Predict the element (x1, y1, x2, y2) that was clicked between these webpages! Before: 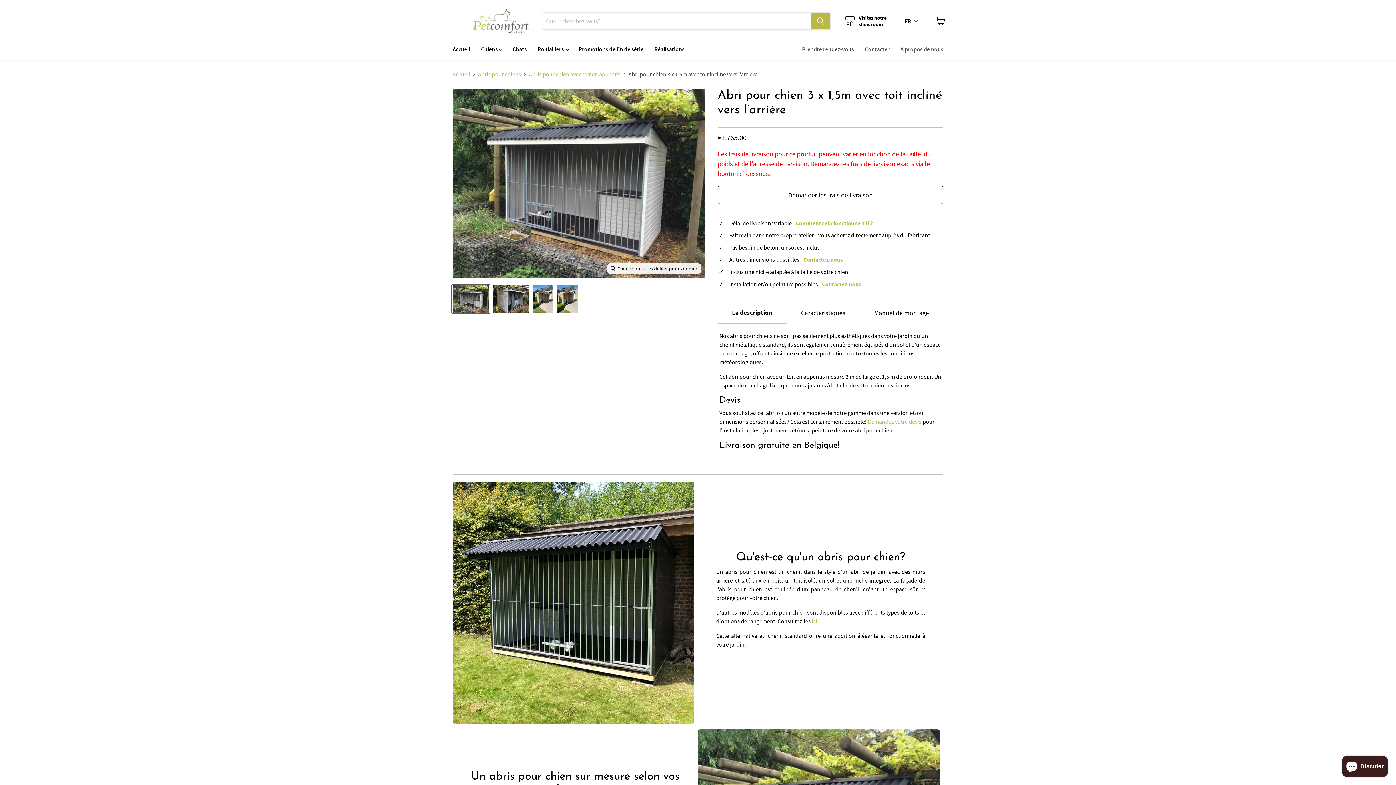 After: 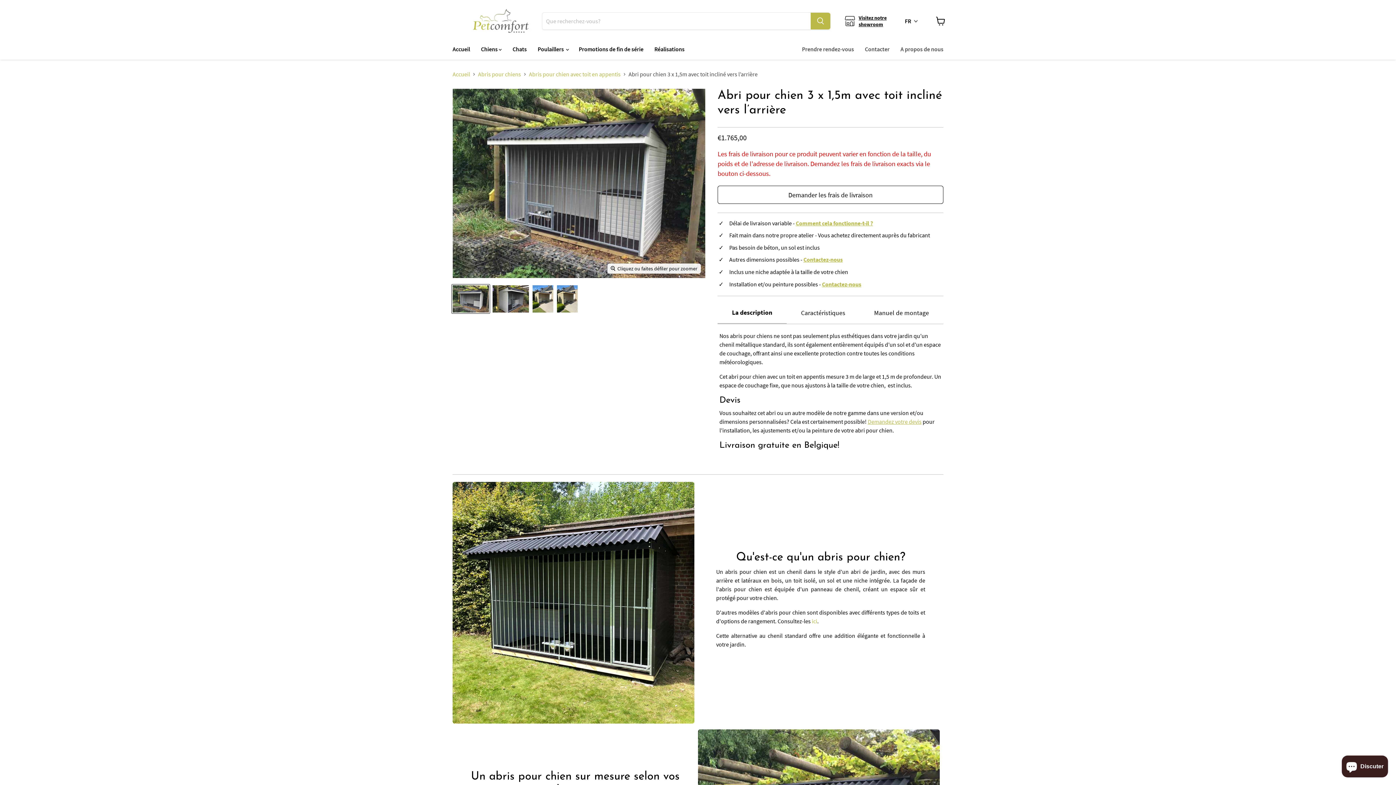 Action: label: Contactez-nous bbox: (803, 256, 842, 263)